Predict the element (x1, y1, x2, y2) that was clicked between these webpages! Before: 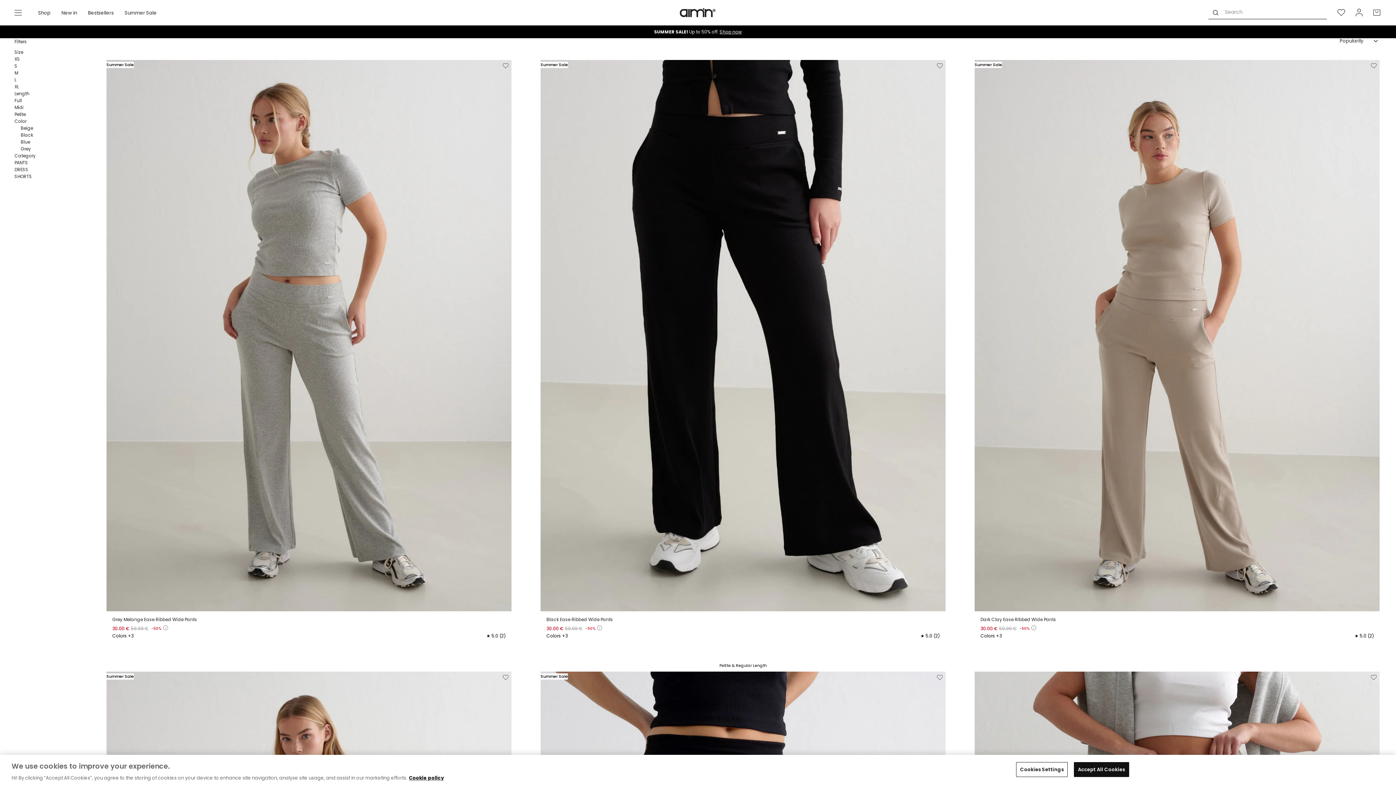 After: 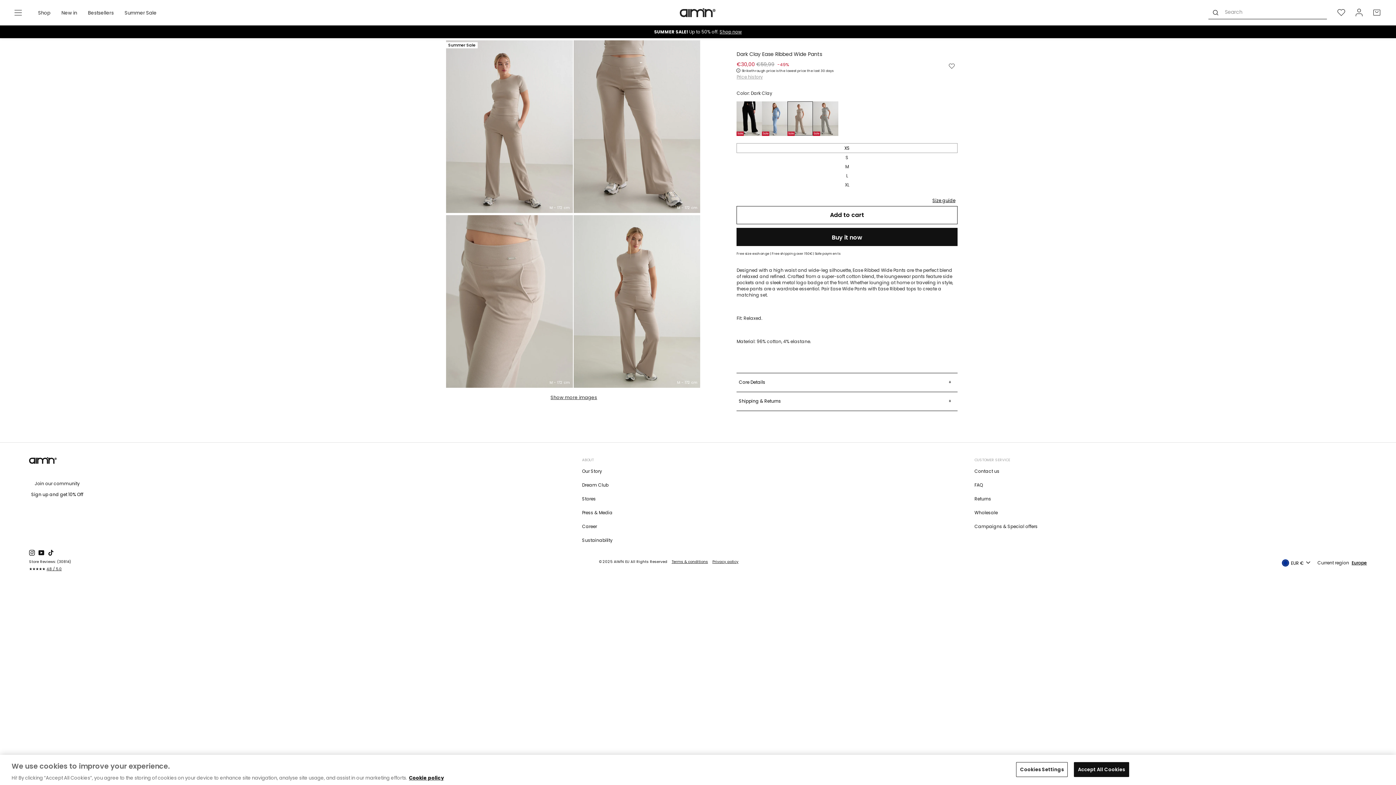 Action: label: Dark Clay Ease Ribbed Wide Pants bbox: (980, 65, 1374, 70)